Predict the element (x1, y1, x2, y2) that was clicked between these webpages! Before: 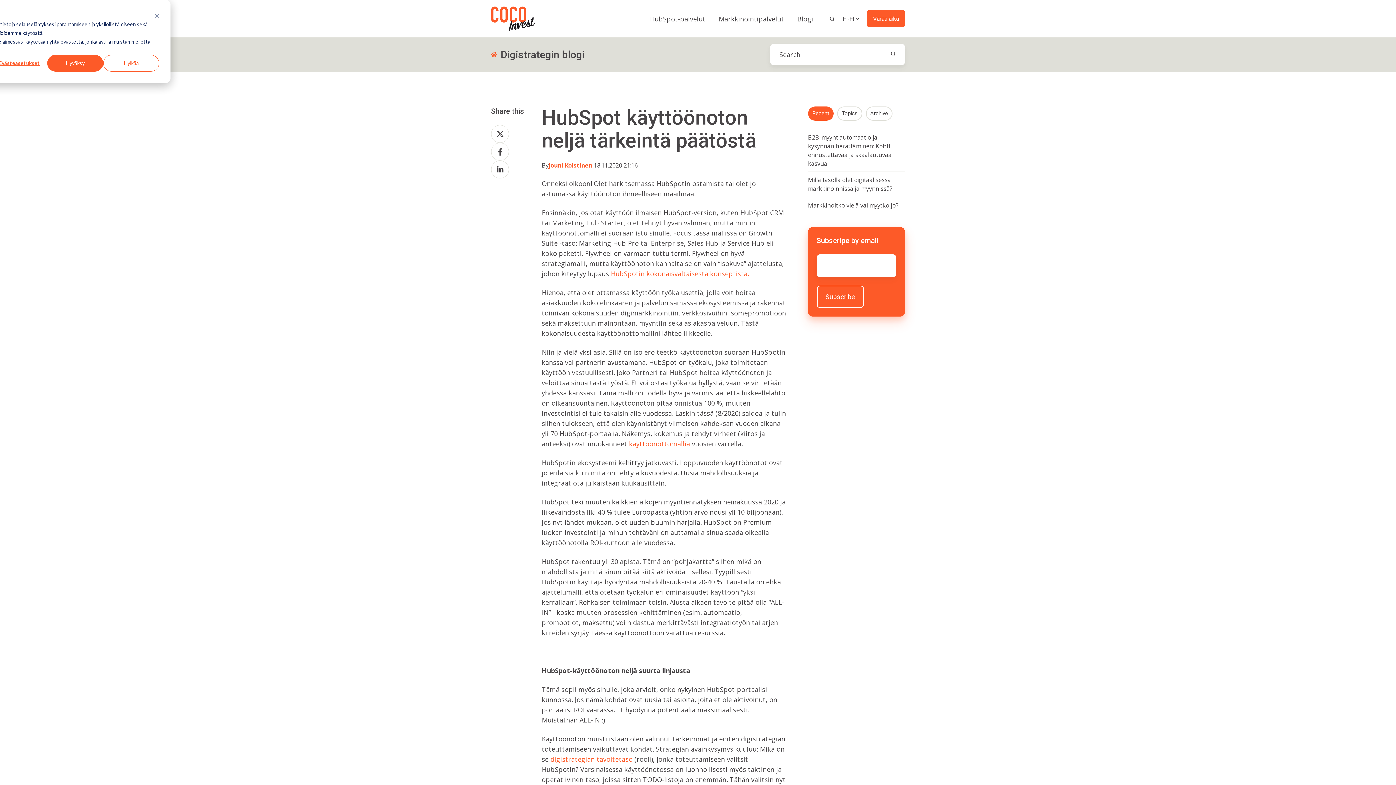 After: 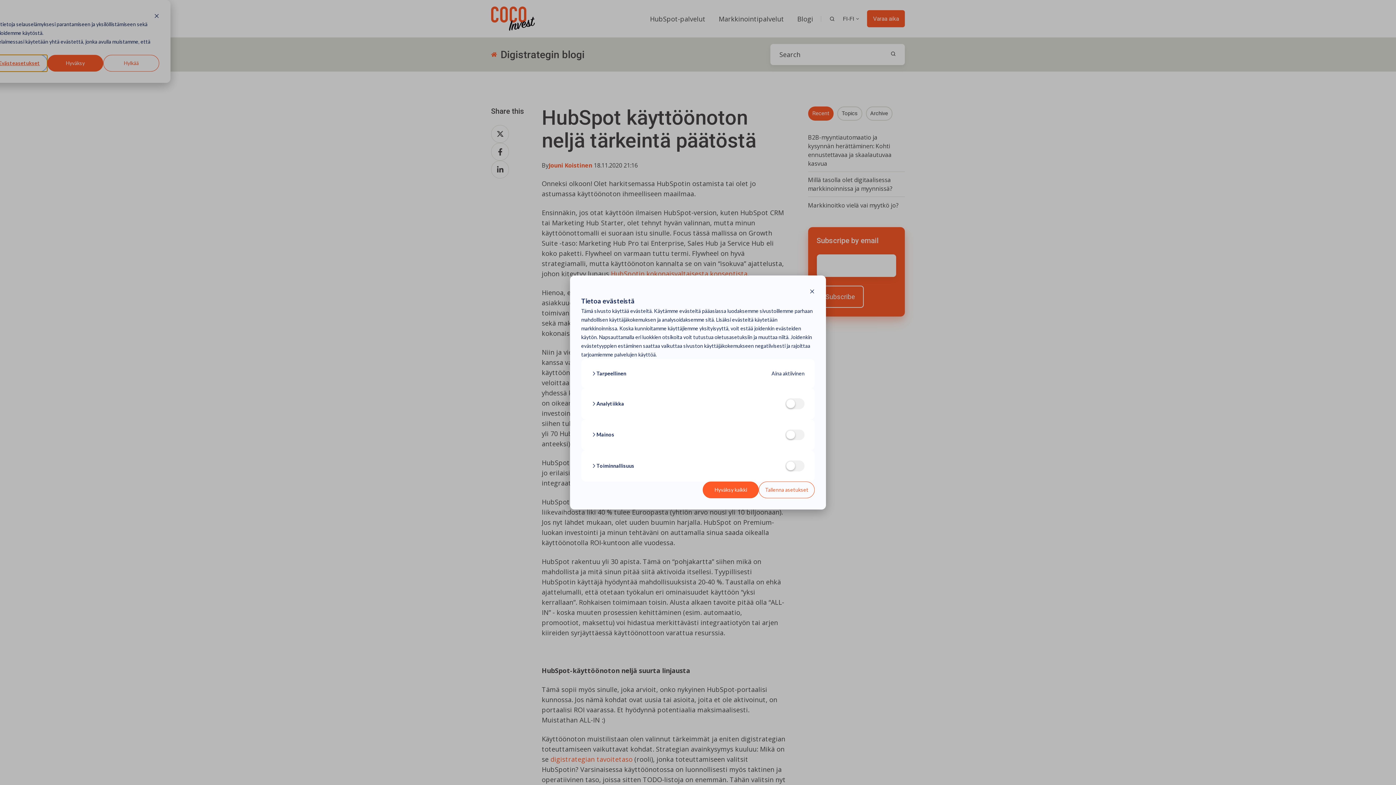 Action: bbox: (-8, 54, 47, 71) label: Evästeasetukset